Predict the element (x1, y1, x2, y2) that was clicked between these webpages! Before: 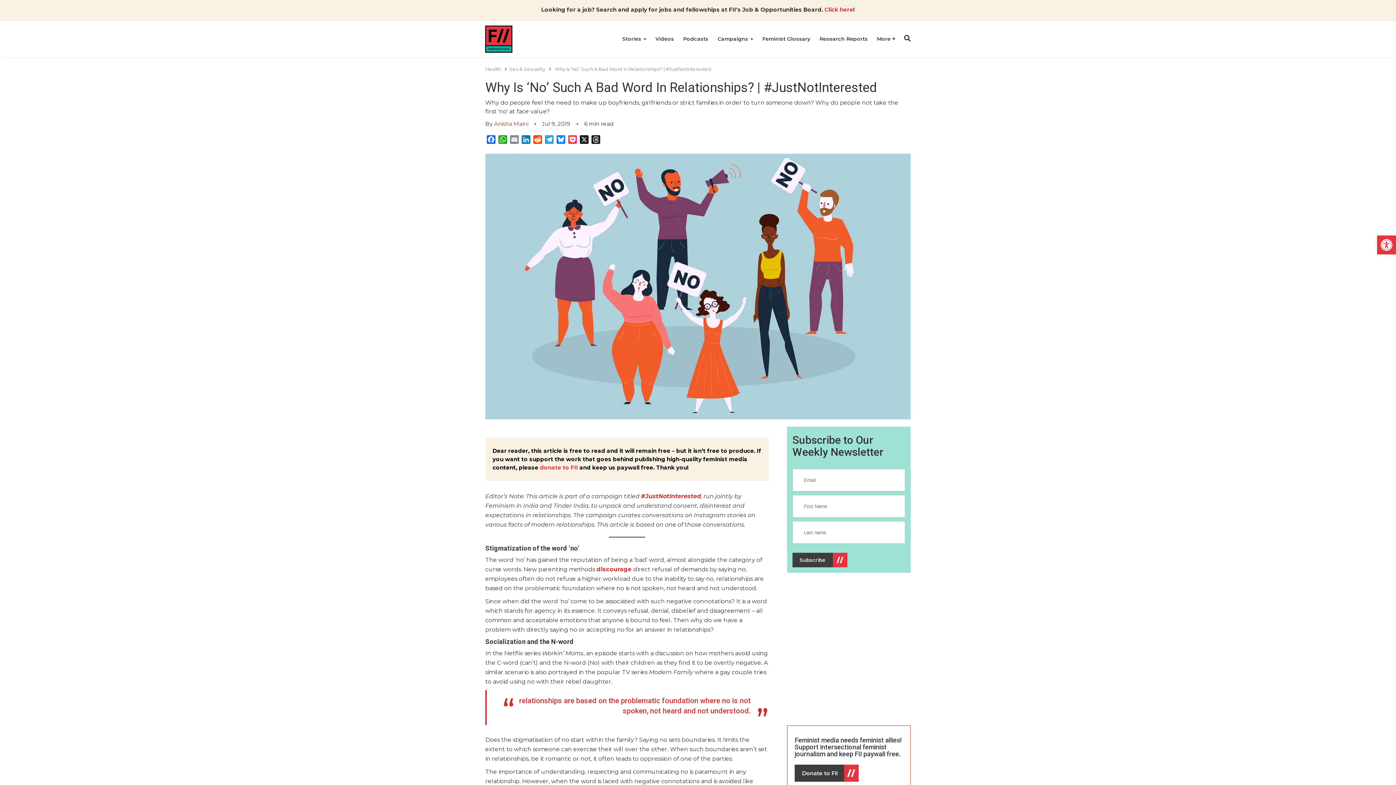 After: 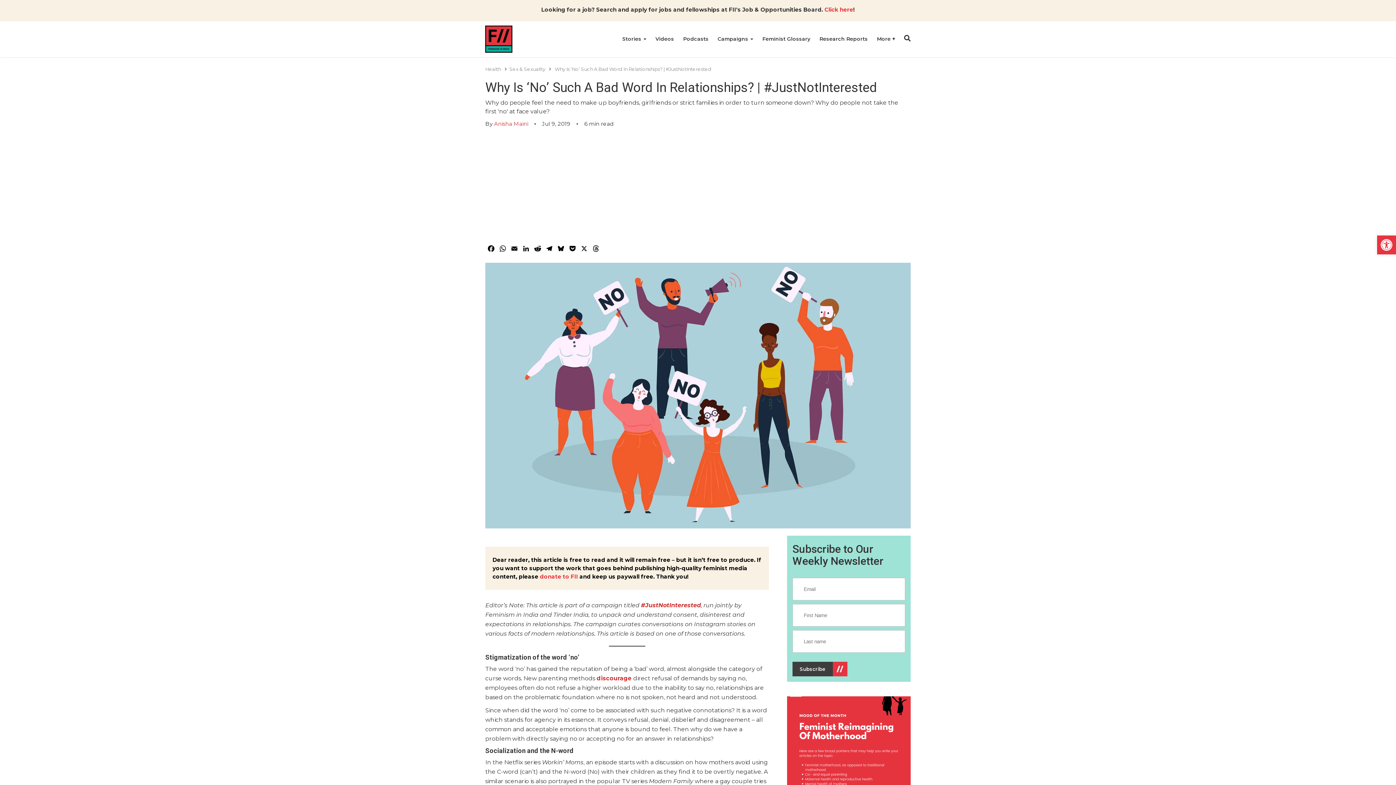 Action: label: Subscribe bbox: (792, 553, 833, 567)